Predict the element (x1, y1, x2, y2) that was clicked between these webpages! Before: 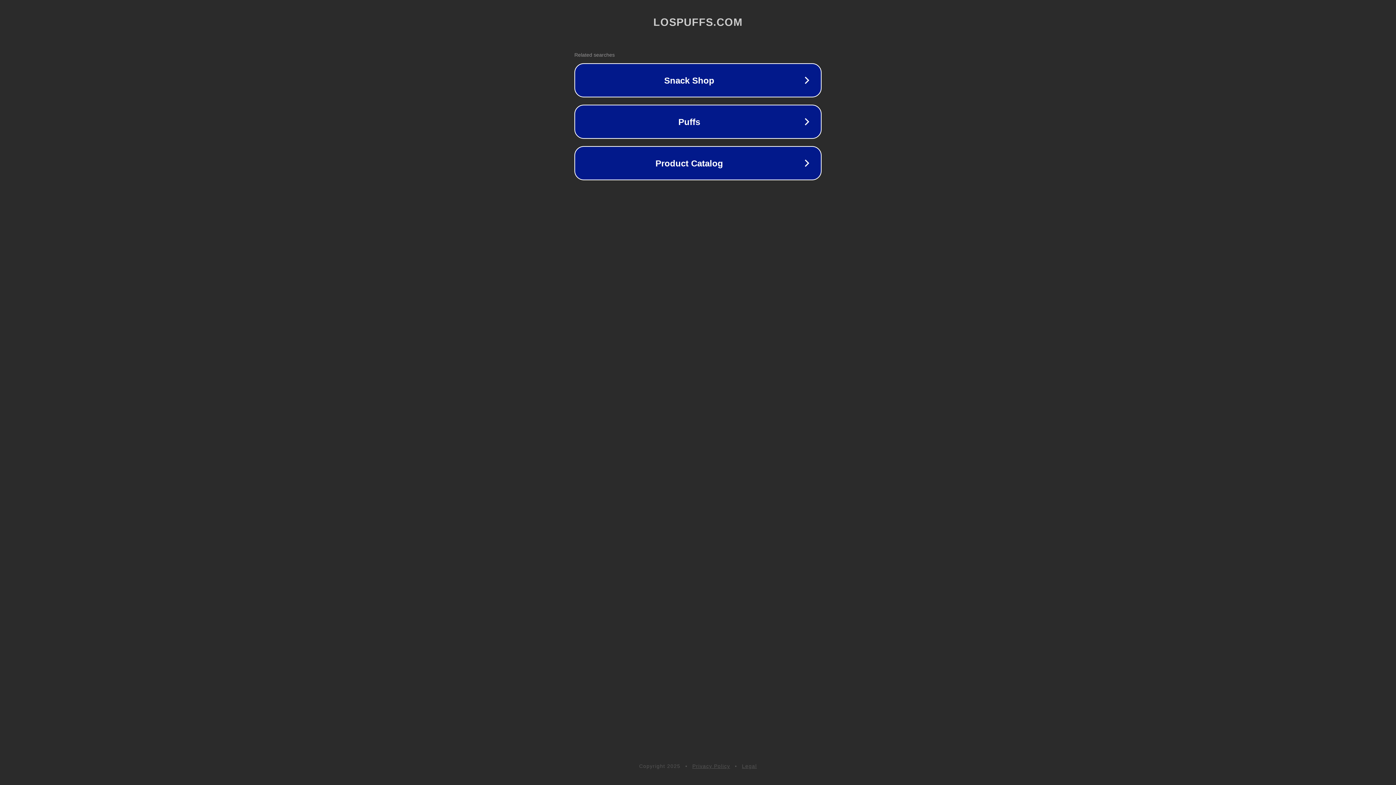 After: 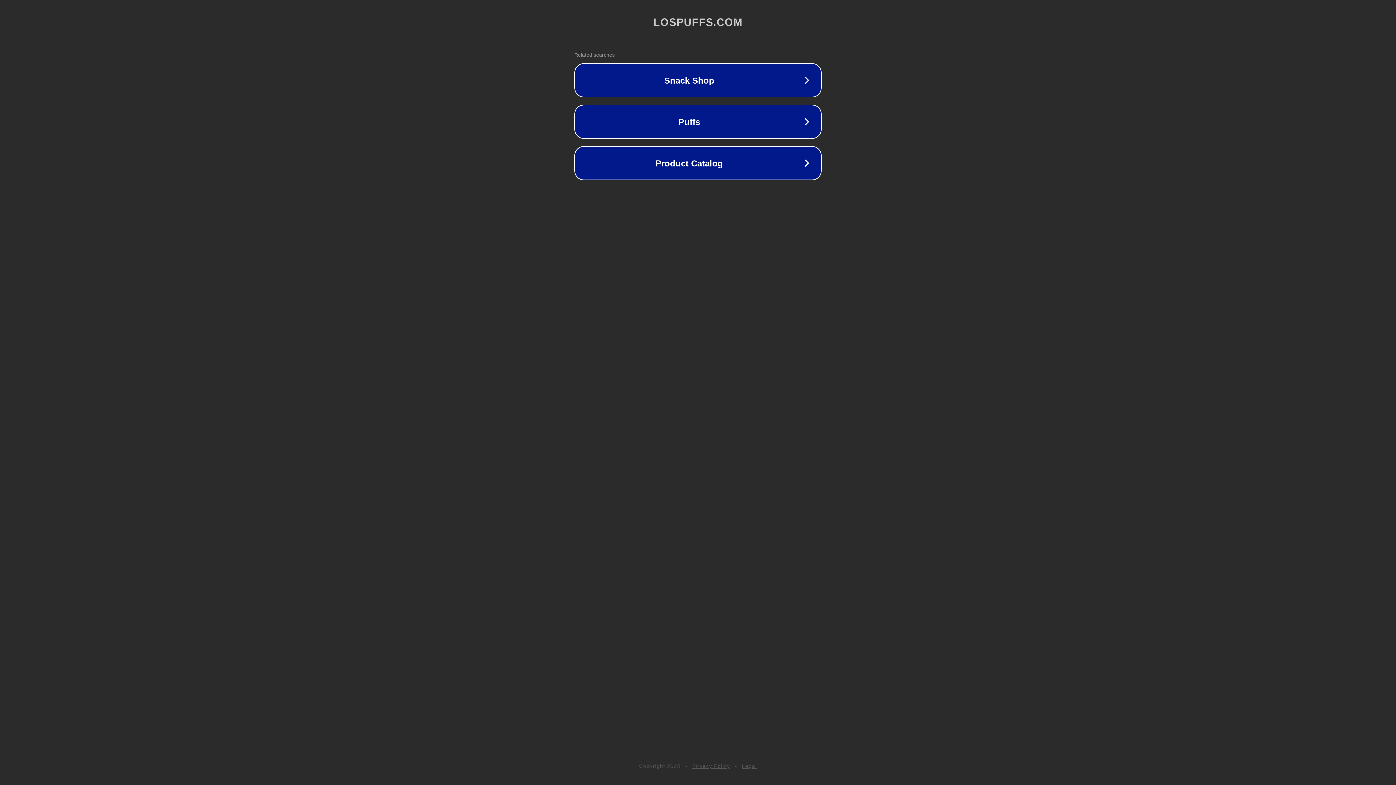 Action: bbox: (692, 763, 730, 769) label: Privacy Policy